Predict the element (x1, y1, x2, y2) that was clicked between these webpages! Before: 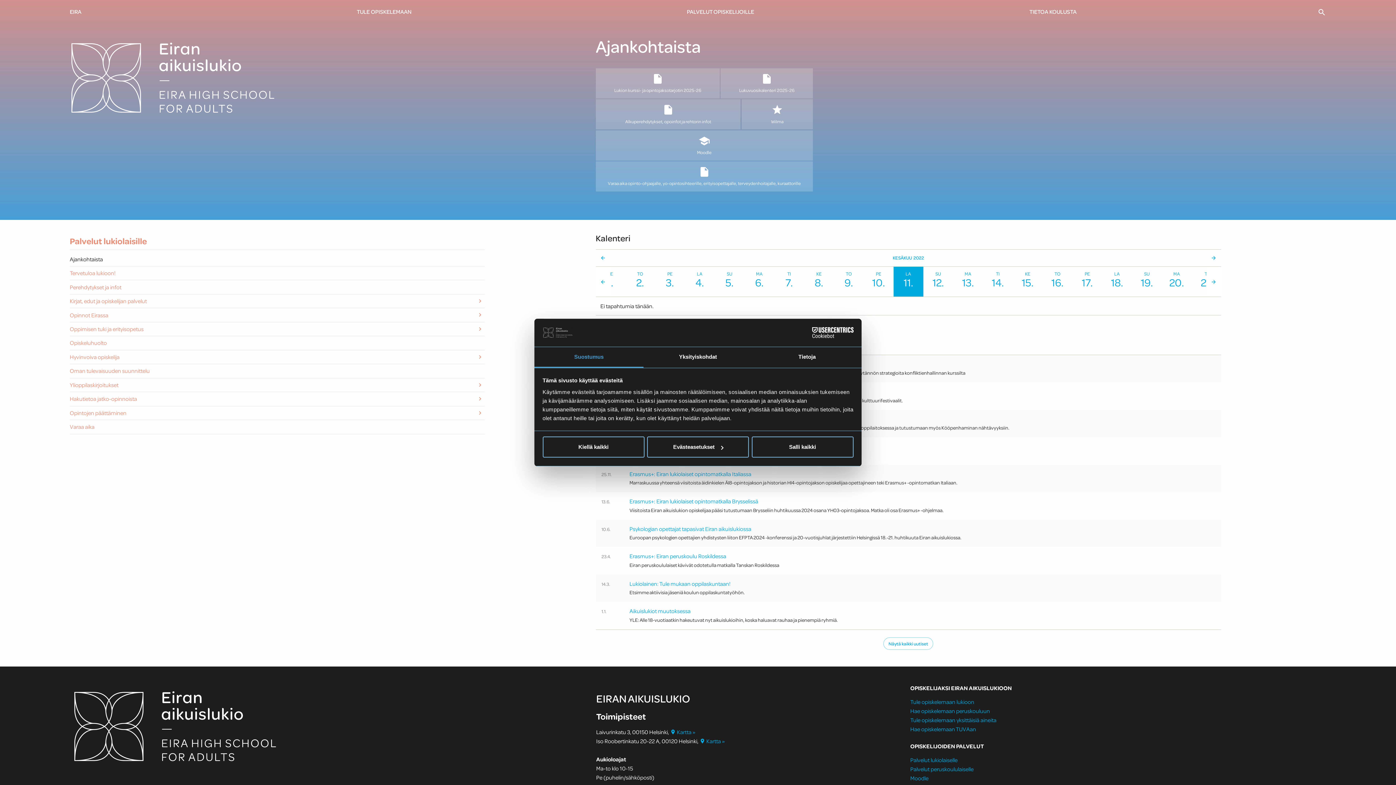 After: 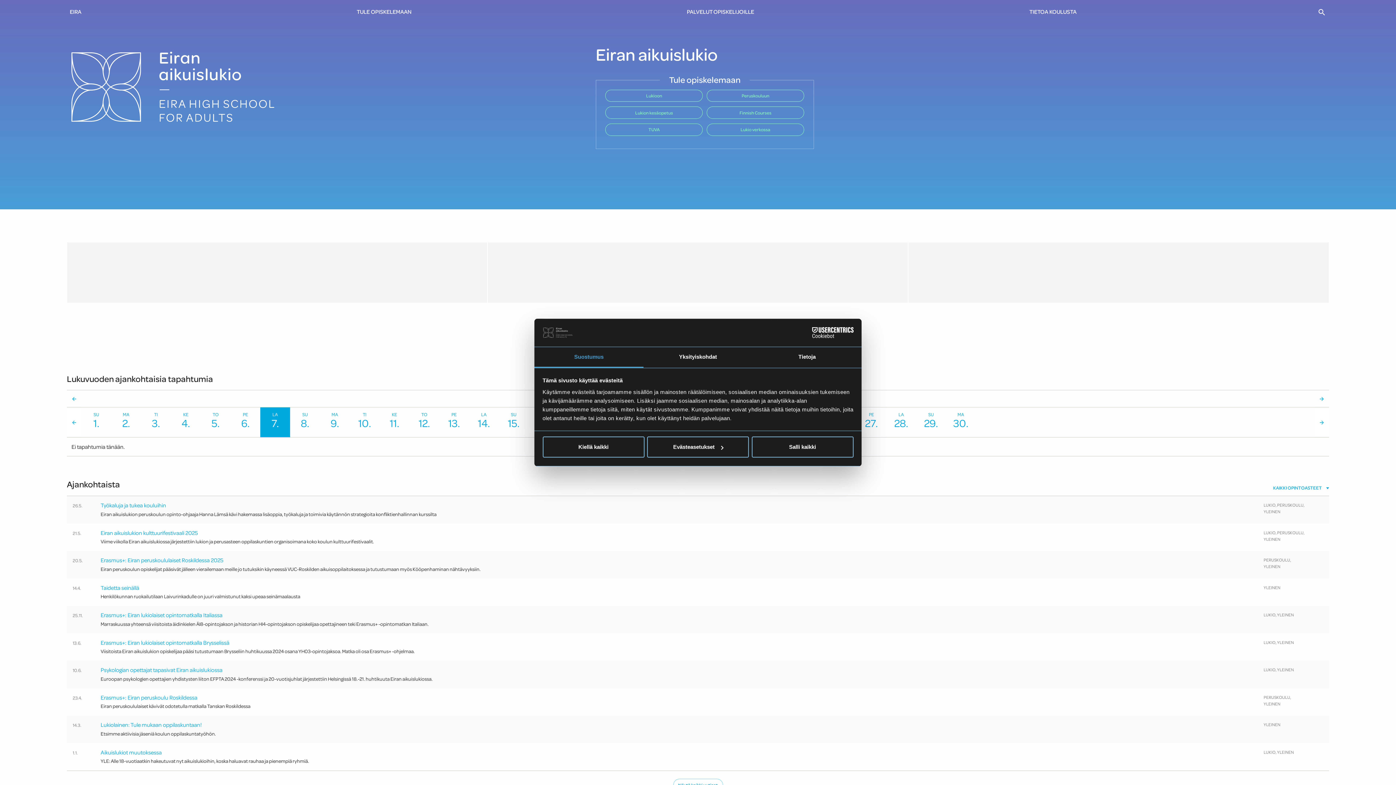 Action: bbox: (69, 27, 484, 119)